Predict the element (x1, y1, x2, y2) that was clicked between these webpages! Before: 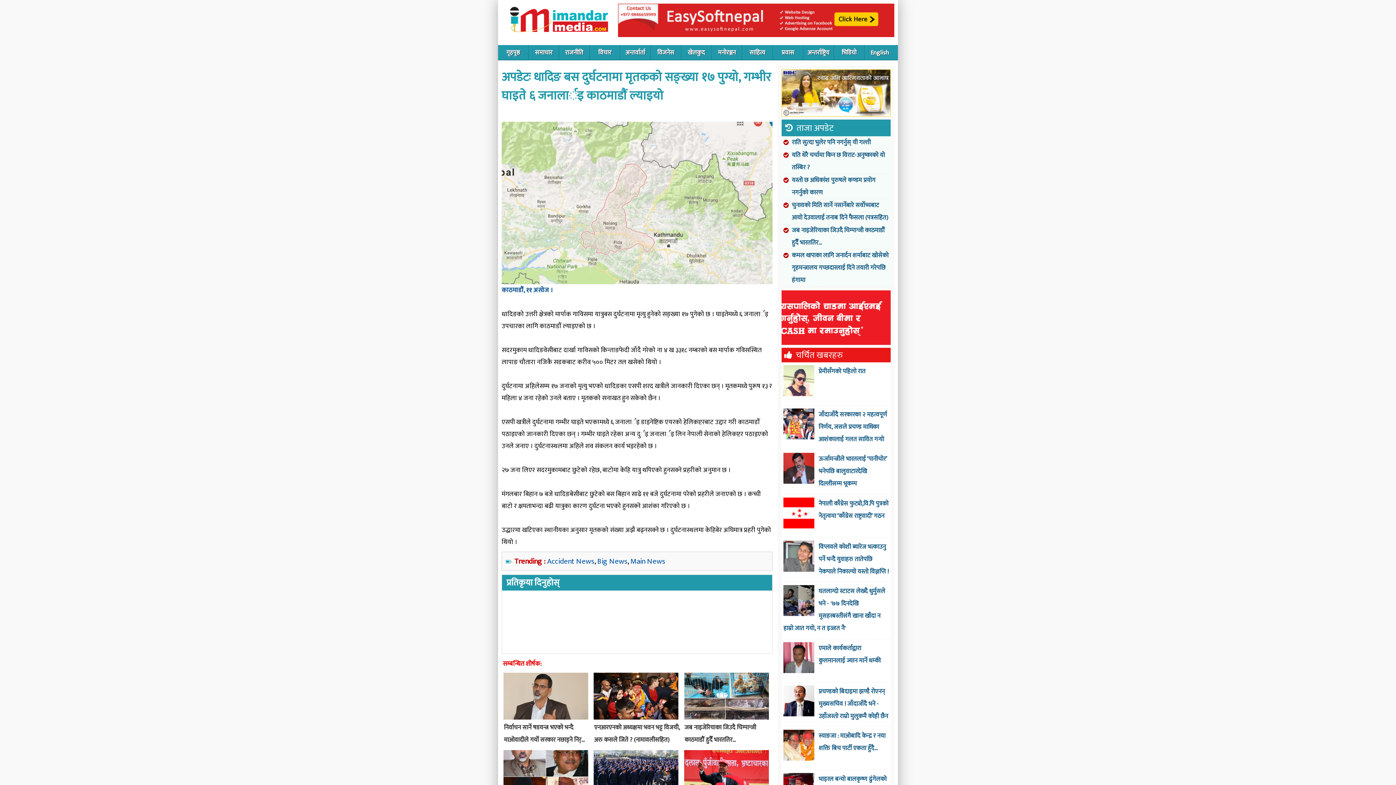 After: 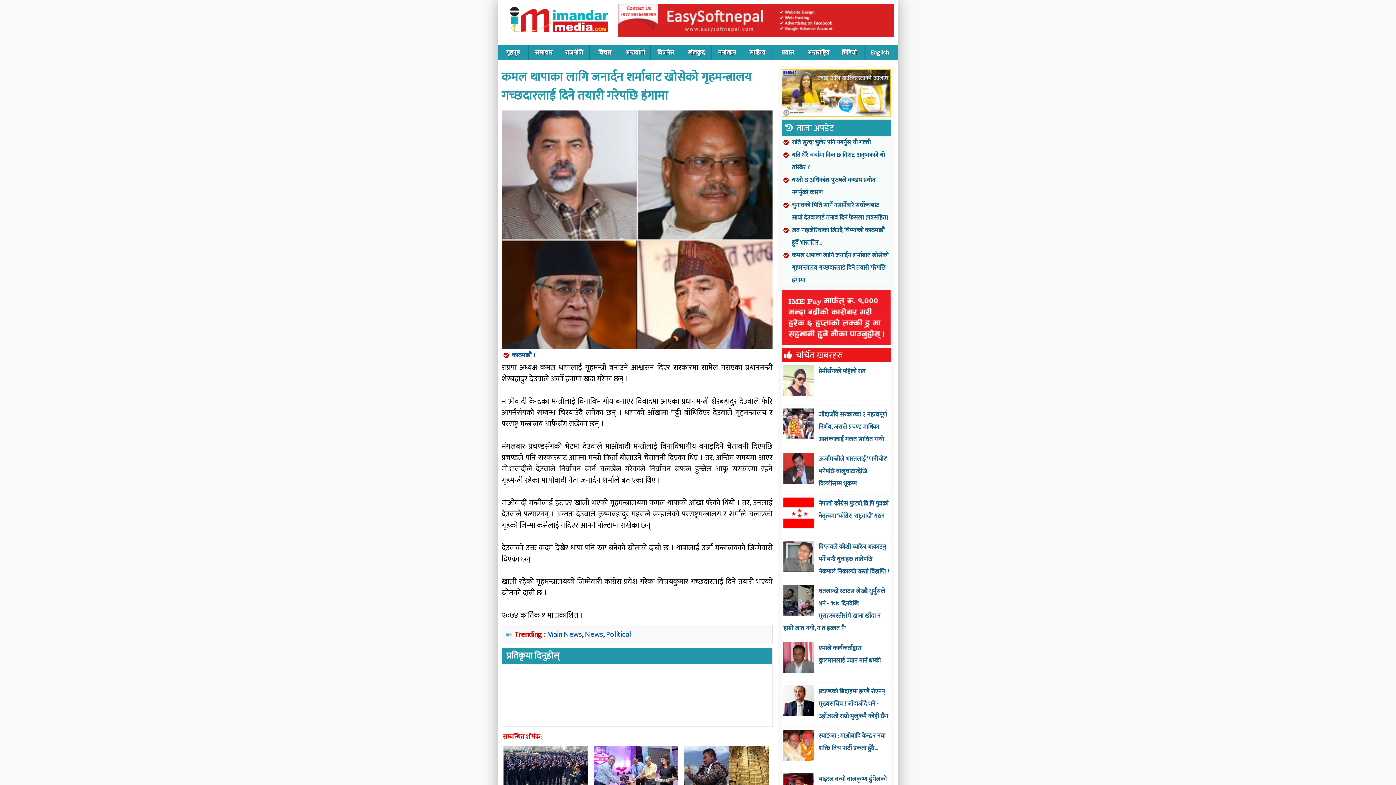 Action: label: कमल थापाका लागि जनार्दन शर्माबाट खोसेको गृहमन्त्रालय गच्छदारलाई दिने तयारी गरेपछि हंगामा bbox: (792, 249, 889, 286)